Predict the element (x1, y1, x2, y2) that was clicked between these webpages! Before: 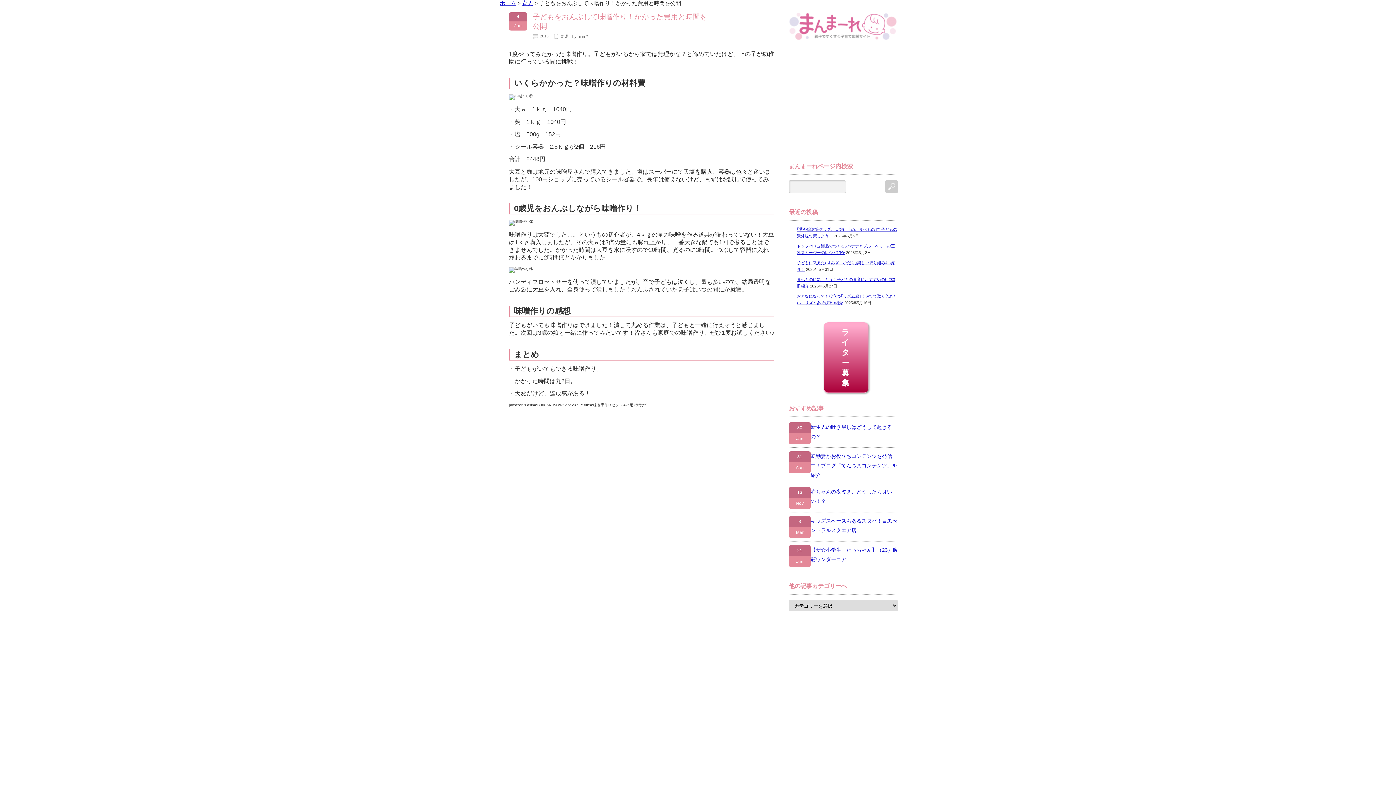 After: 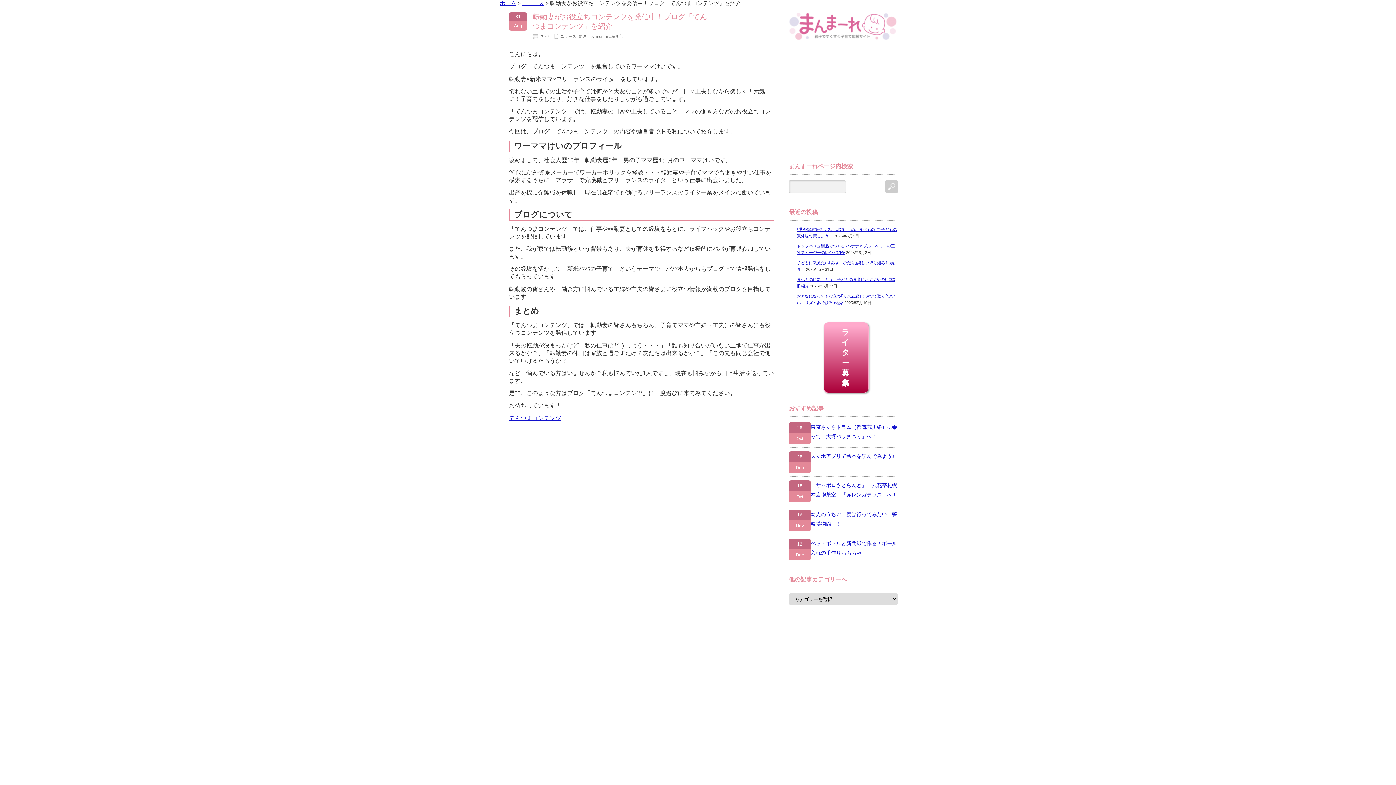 Action: bbox: (789, 451, 898, 480) label: 転勤妻がお役立ちコンテンツを発信中！ブログ「てんつまコンテンツ」を紹介